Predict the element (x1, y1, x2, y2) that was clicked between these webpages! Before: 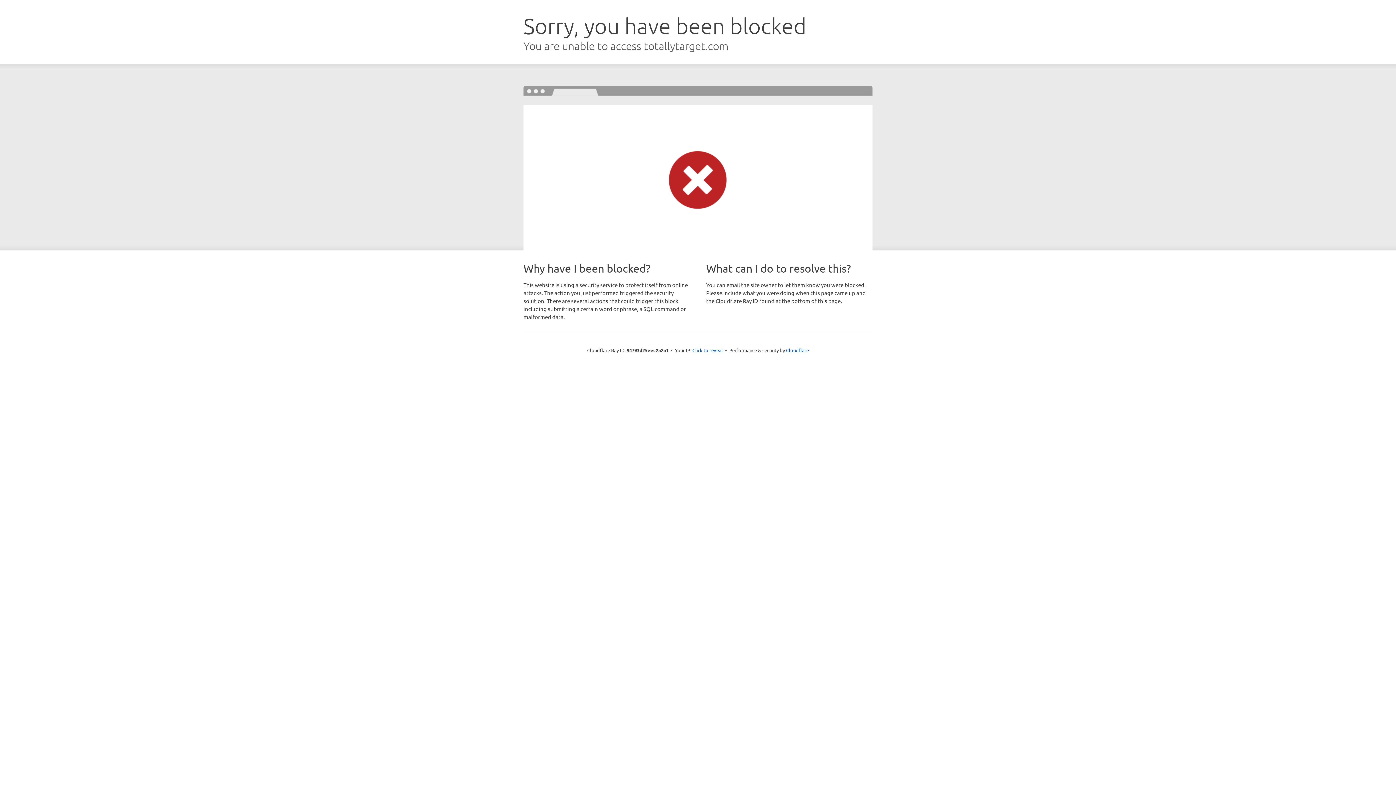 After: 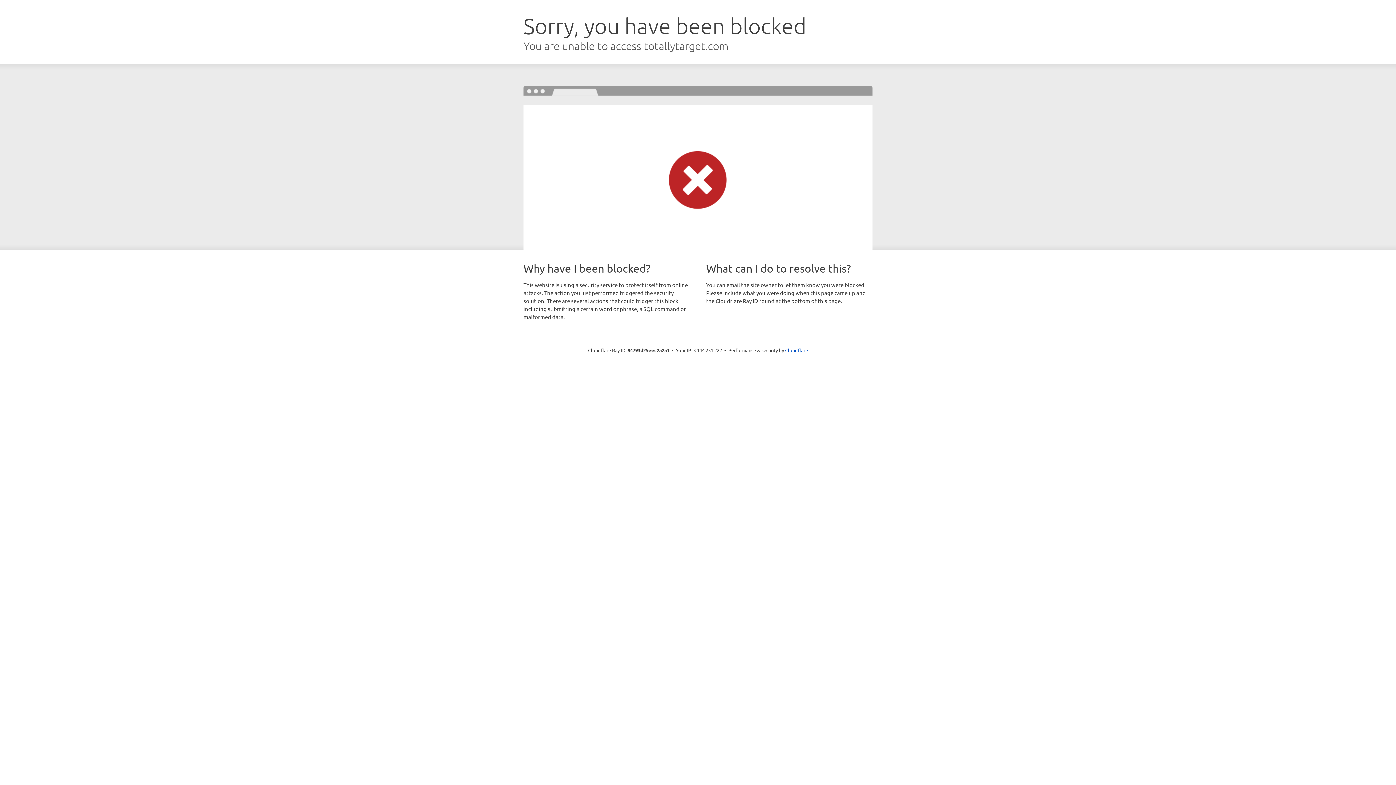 Action: label: Click to reveal bbox: (692, 346, 723, 353)